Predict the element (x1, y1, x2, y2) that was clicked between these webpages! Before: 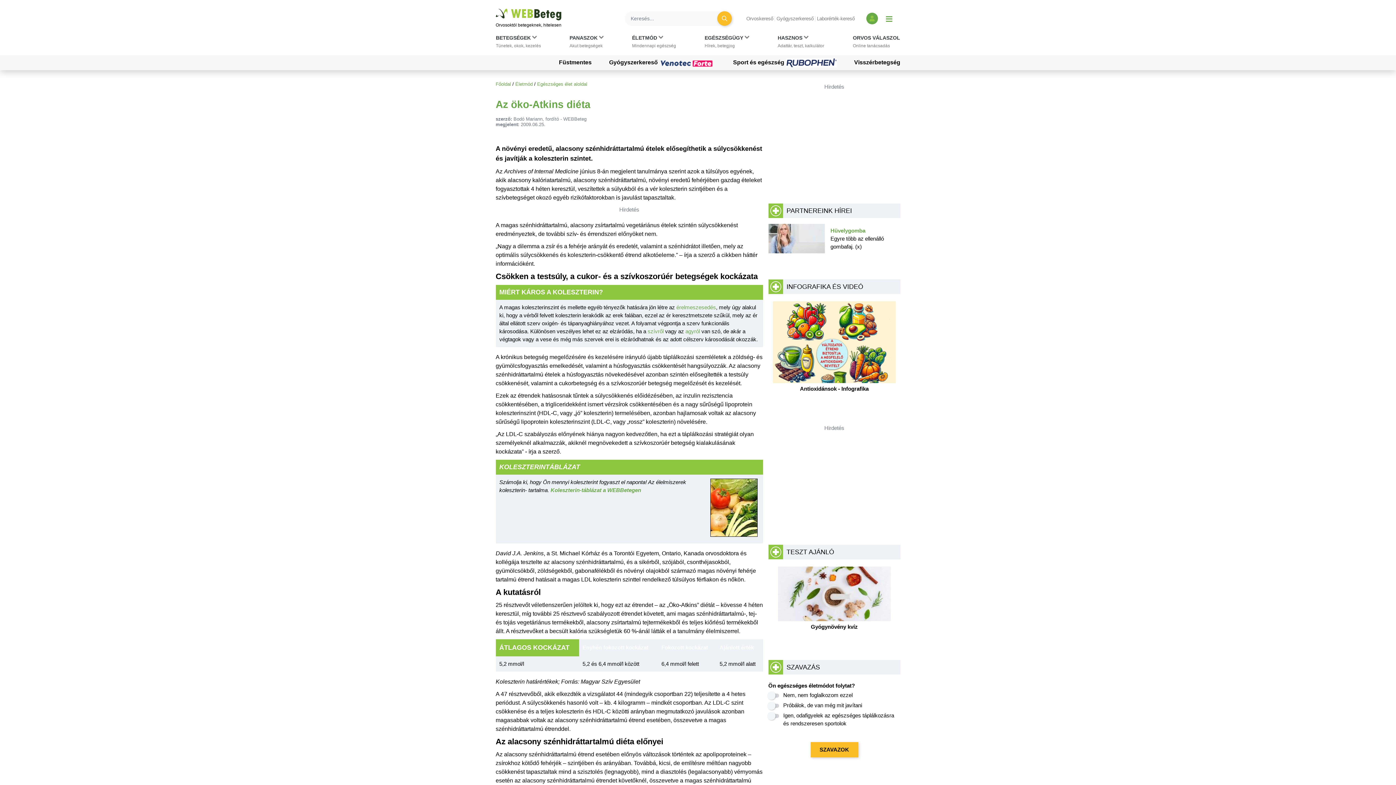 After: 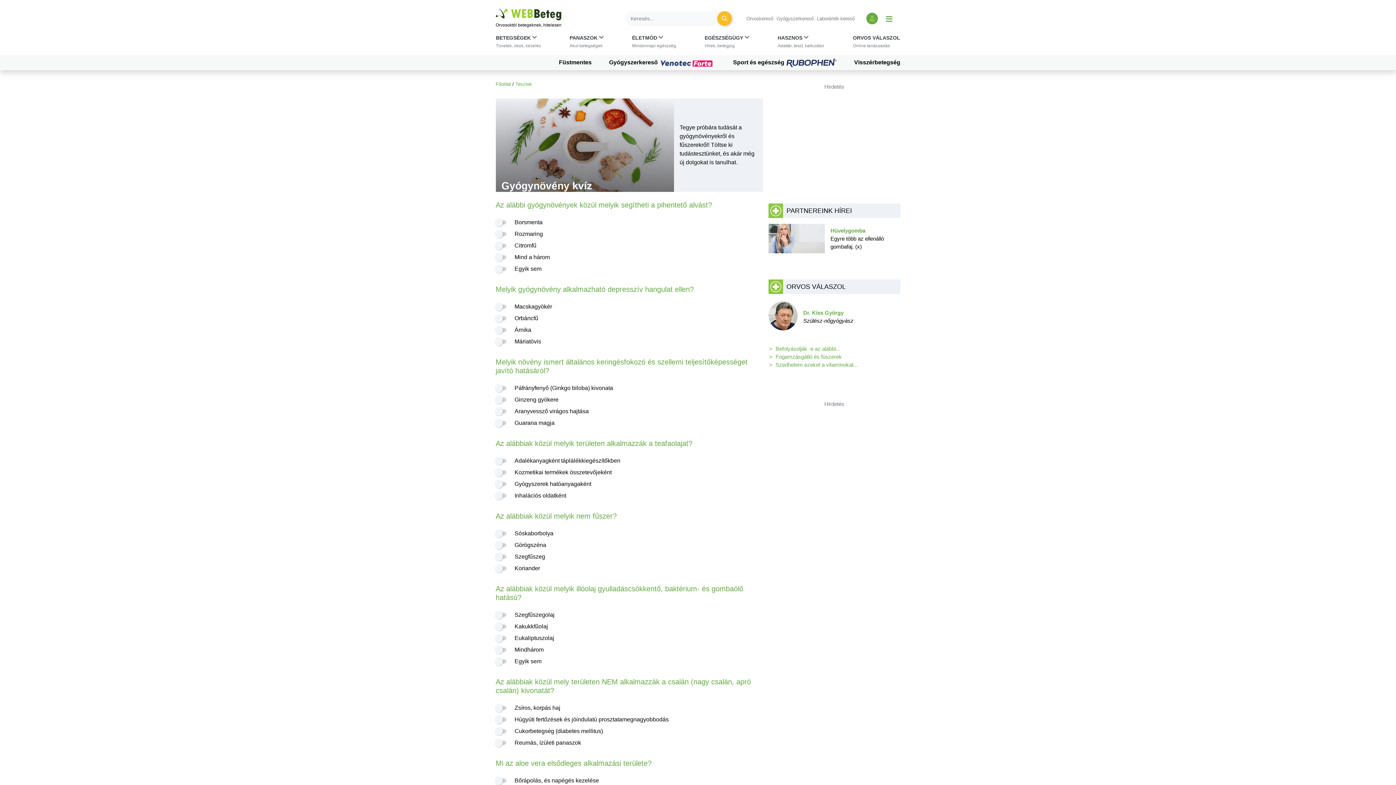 Action: bbox: (768, 566, 900, 631) label: Gyógynövény kvíz